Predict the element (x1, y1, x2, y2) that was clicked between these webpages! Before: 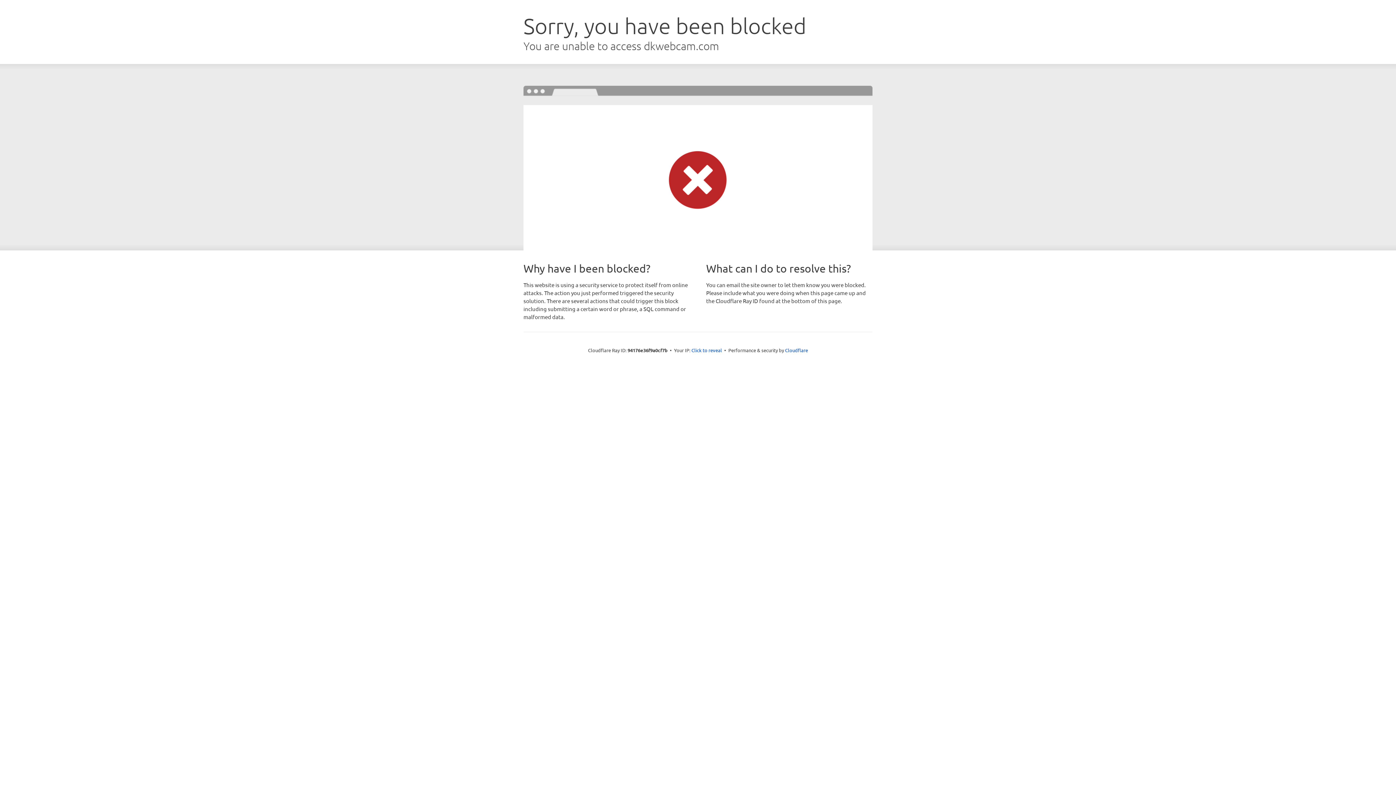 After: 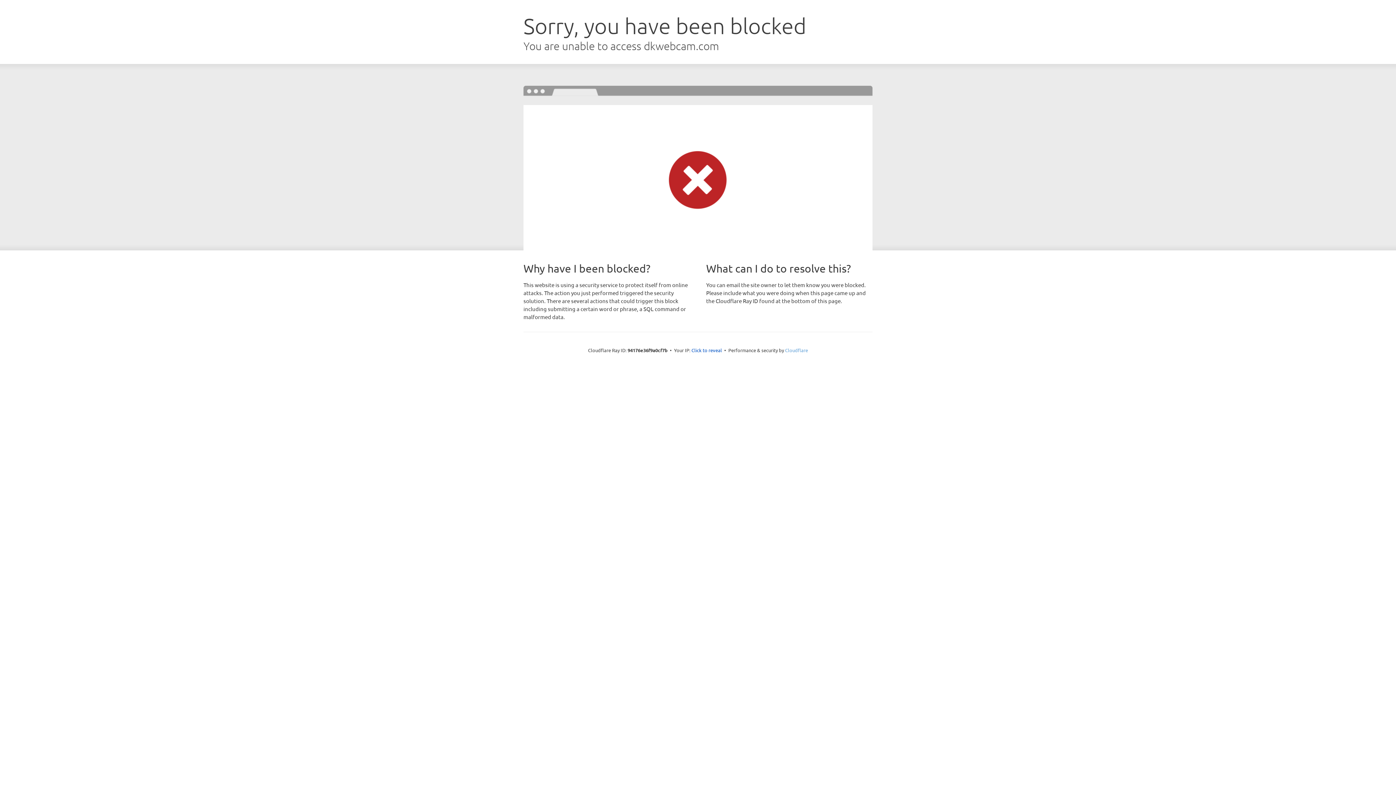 Action: bbox: (785, 347, 808, 353) label: Cloudflare